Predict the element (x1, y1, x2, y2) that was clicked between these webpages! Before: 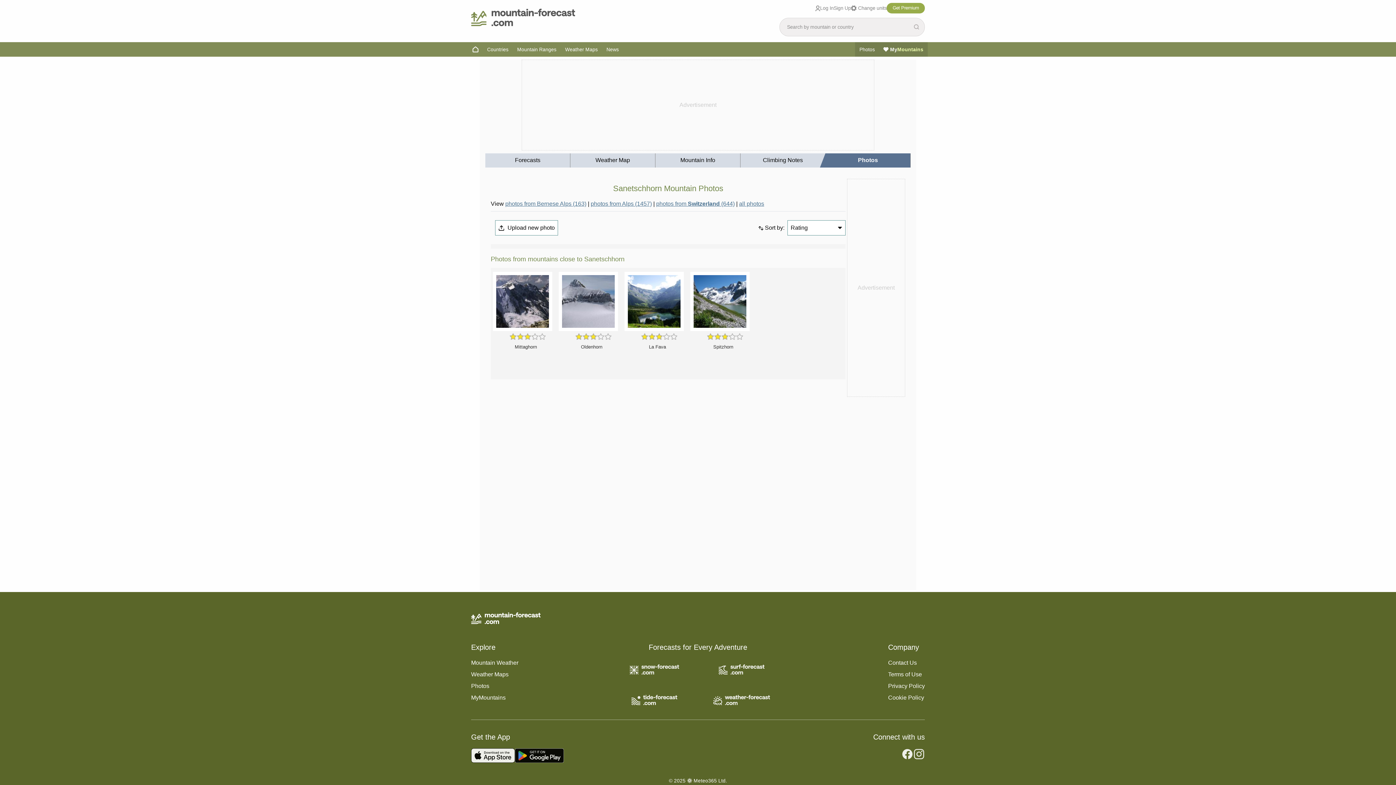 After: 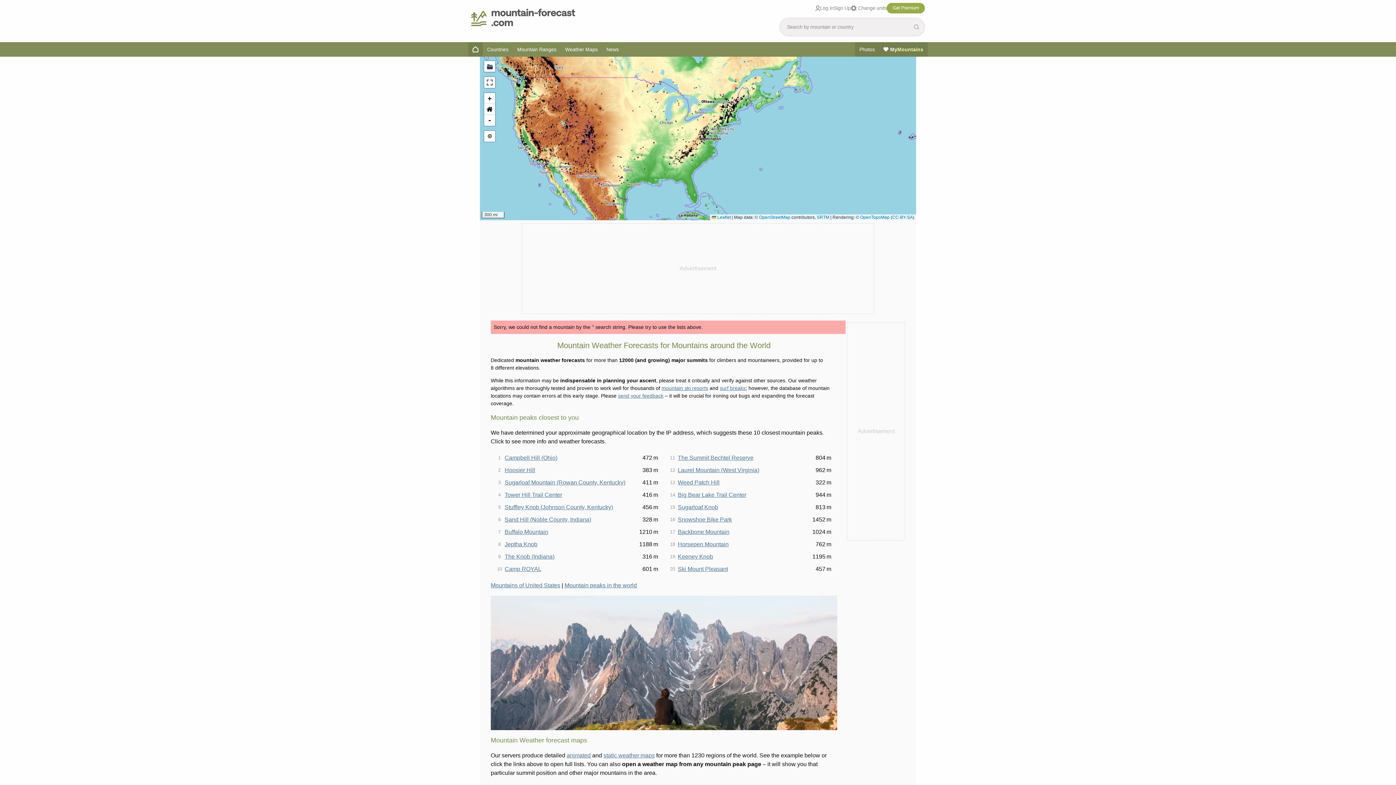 Action: bbox: (911, 20, 922, 32)